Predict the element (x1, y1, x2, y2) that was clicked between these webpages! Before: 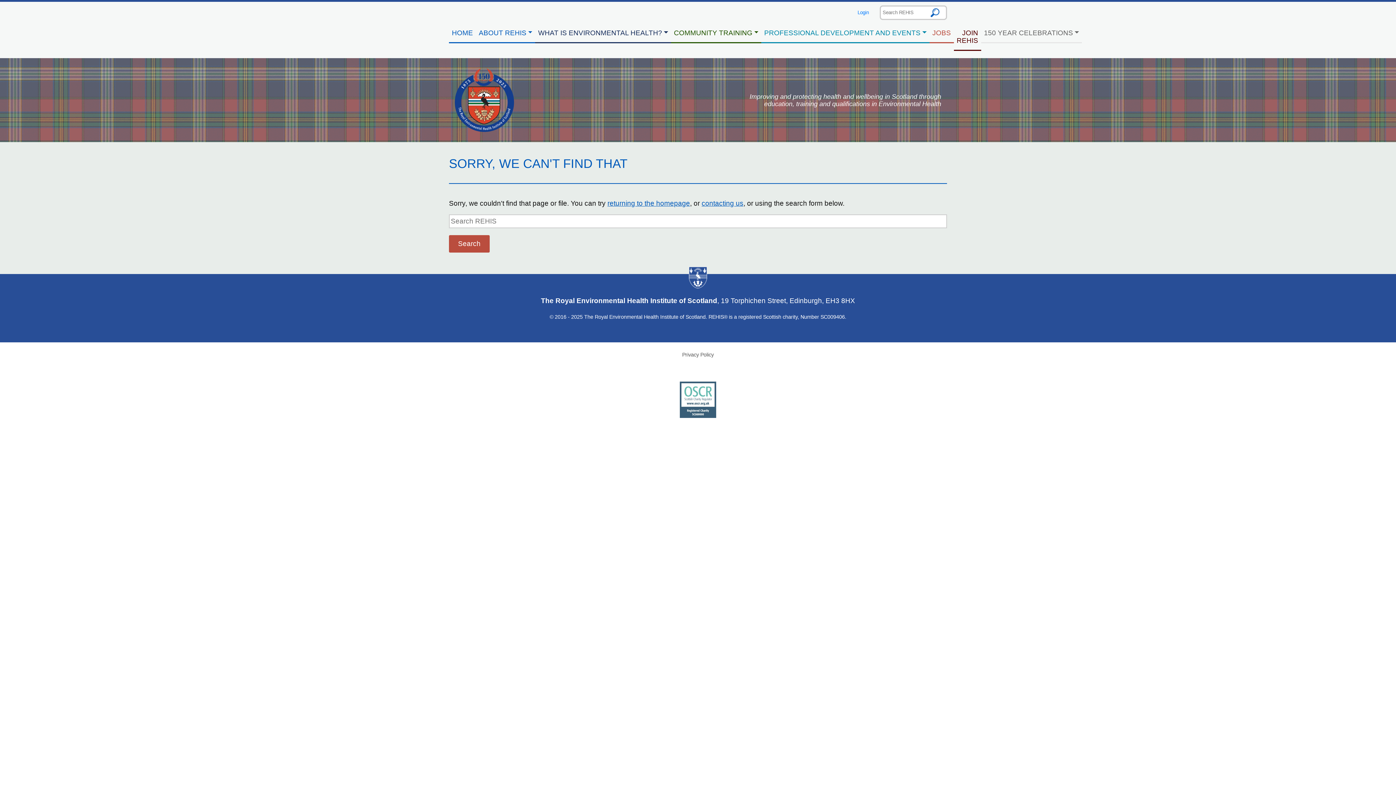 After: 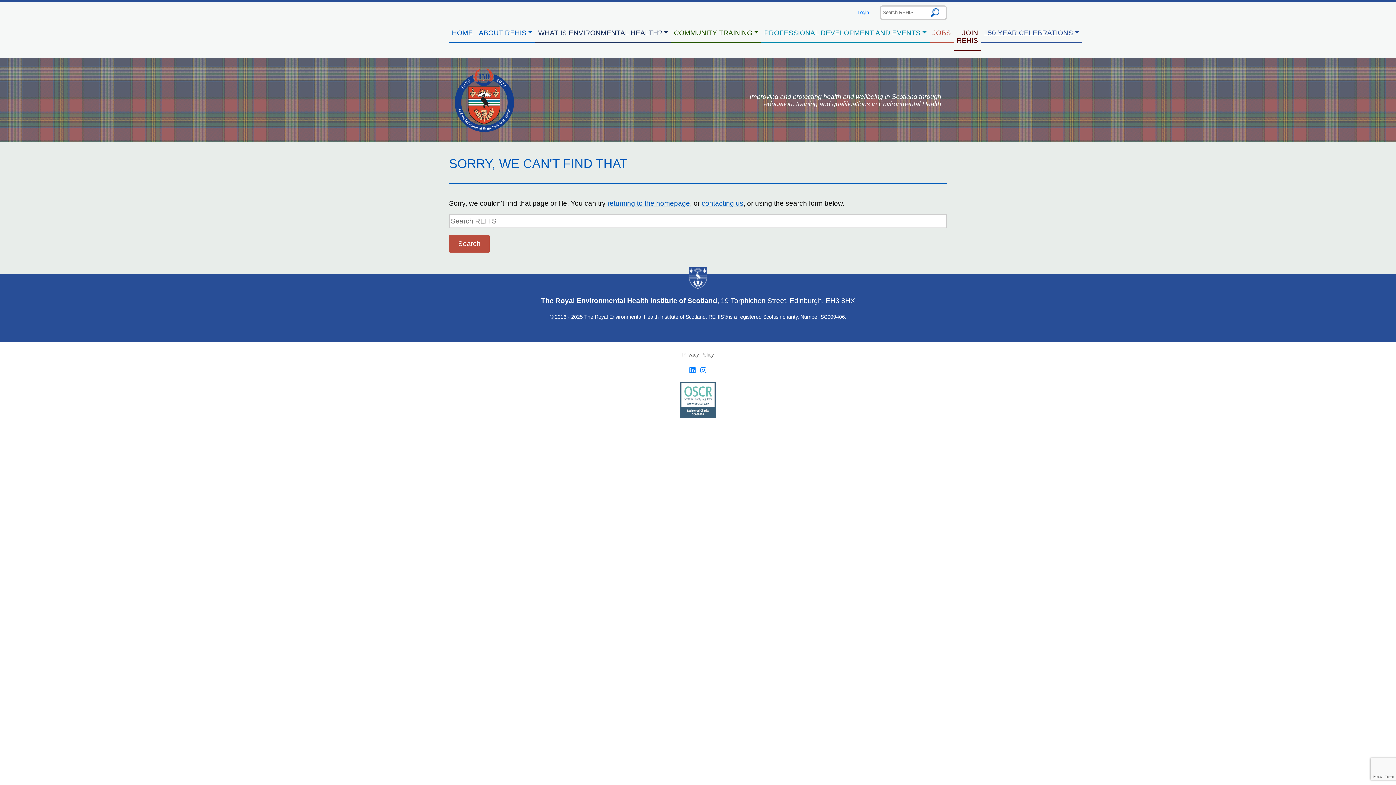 Action: bbox: (981, 23, 1082, 43) label: 150 YEAR CELEBRATIONS